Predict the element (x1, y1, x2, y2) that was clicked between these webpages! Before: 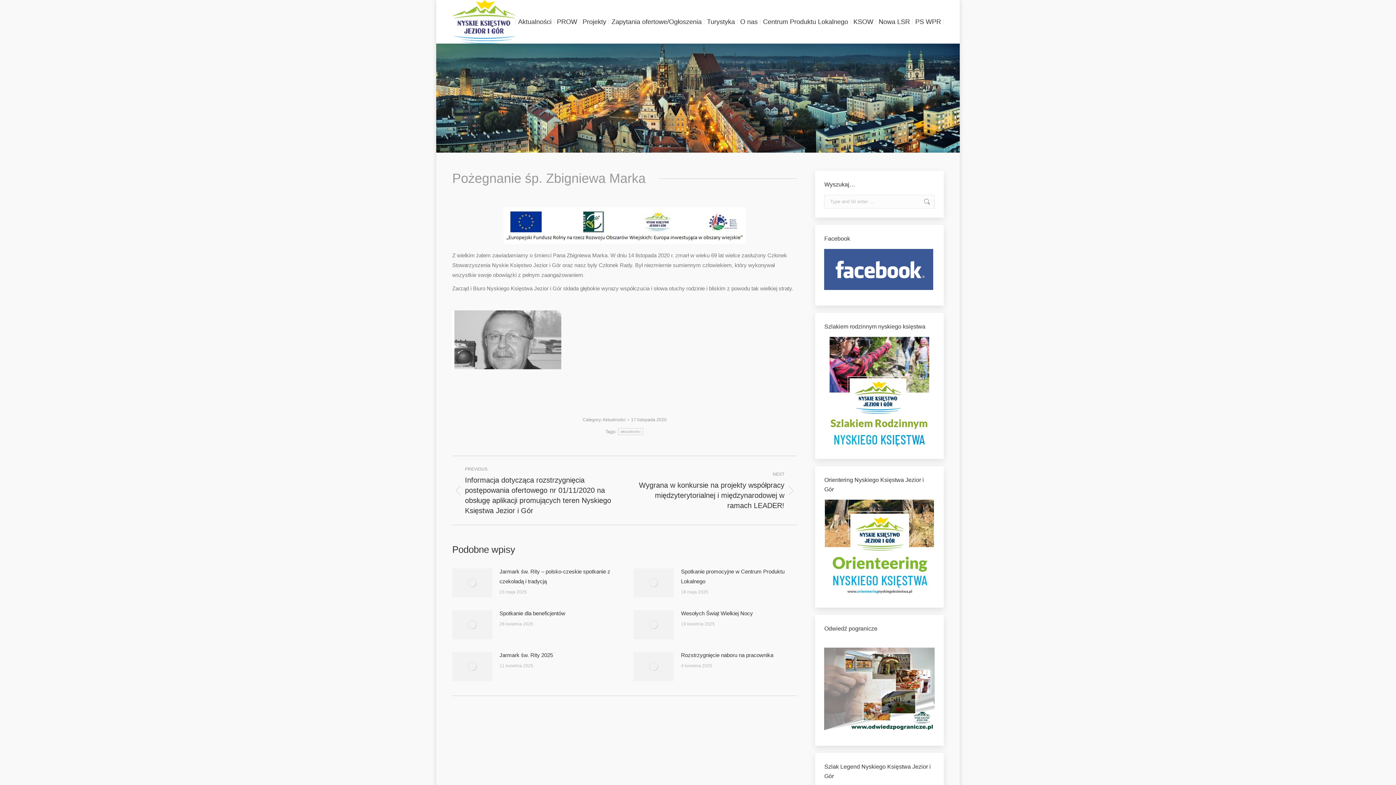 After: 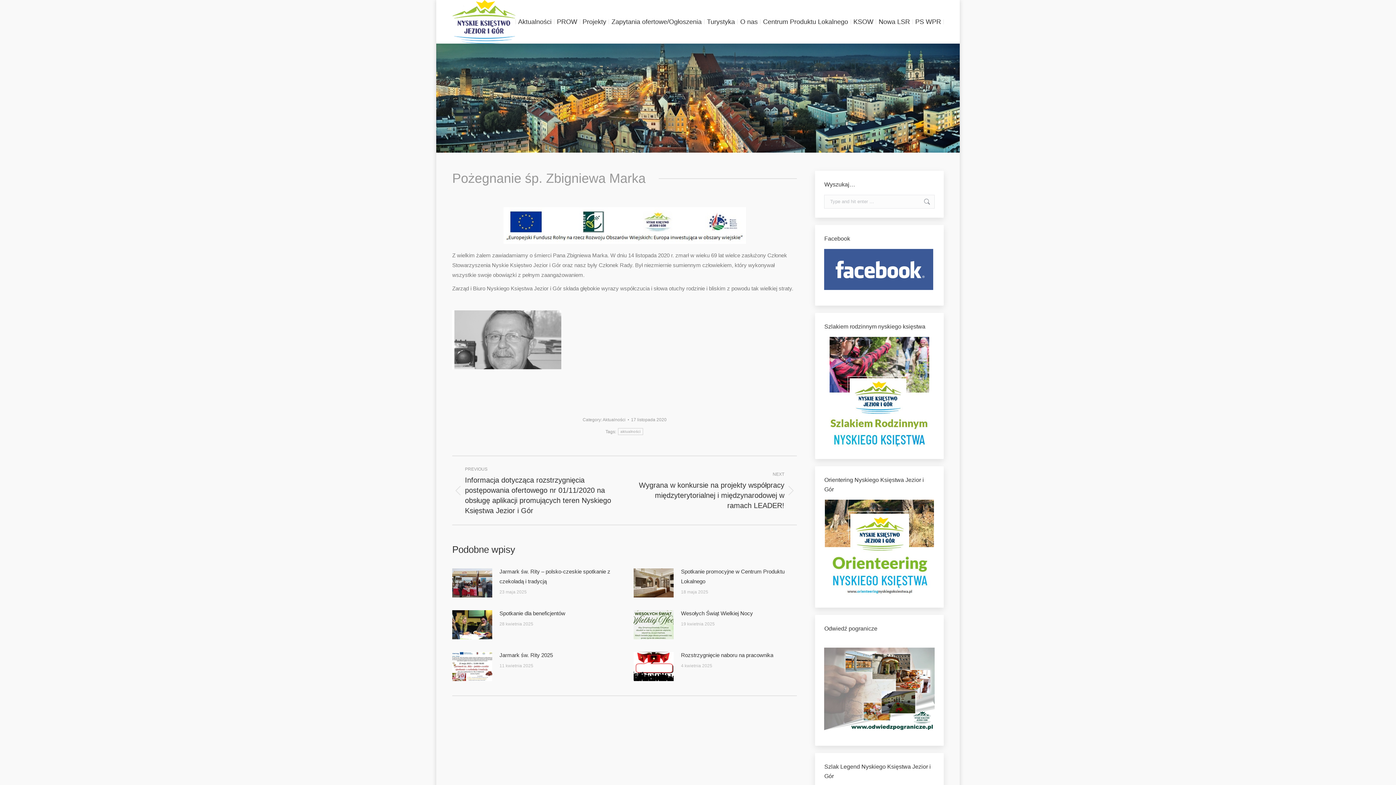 Action: bbox: (824, 729, 934, 735) label: 

